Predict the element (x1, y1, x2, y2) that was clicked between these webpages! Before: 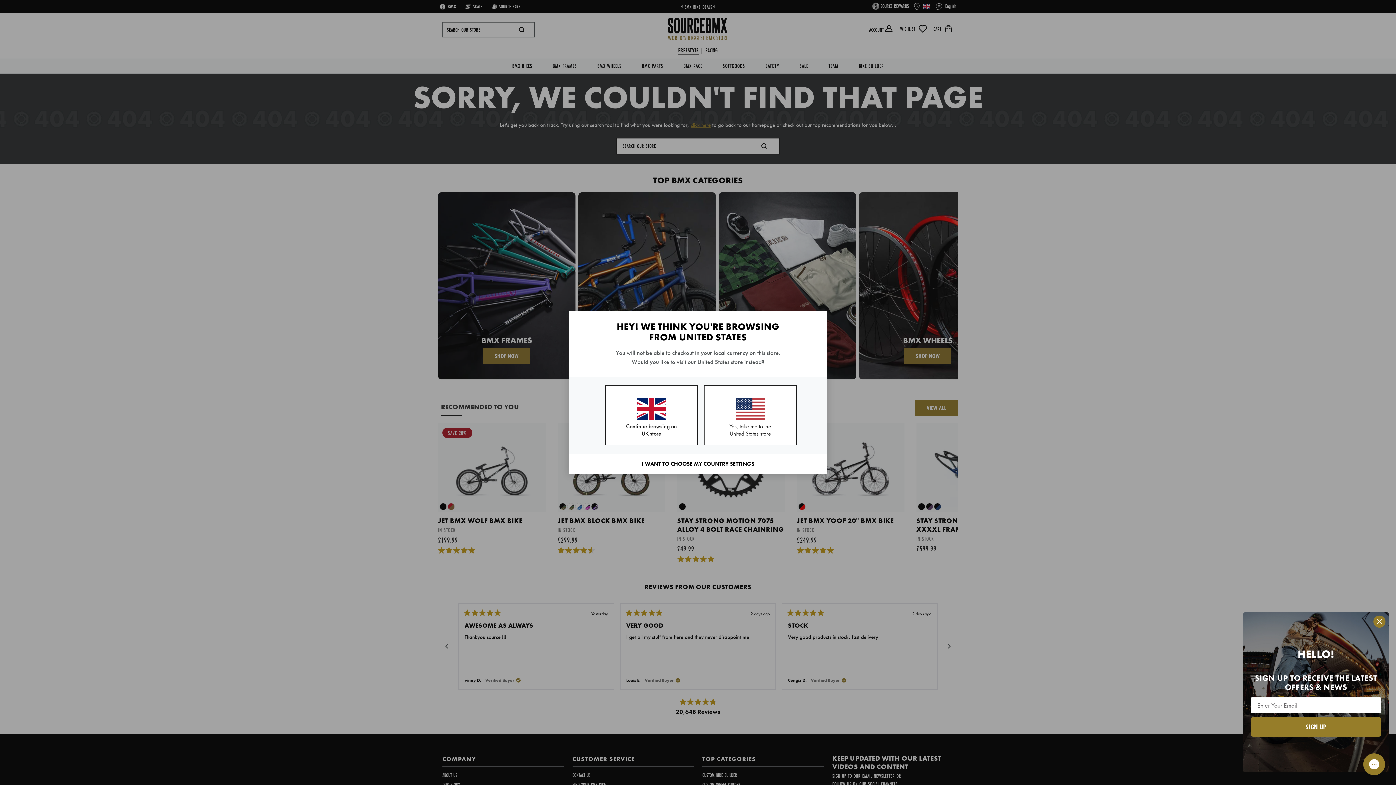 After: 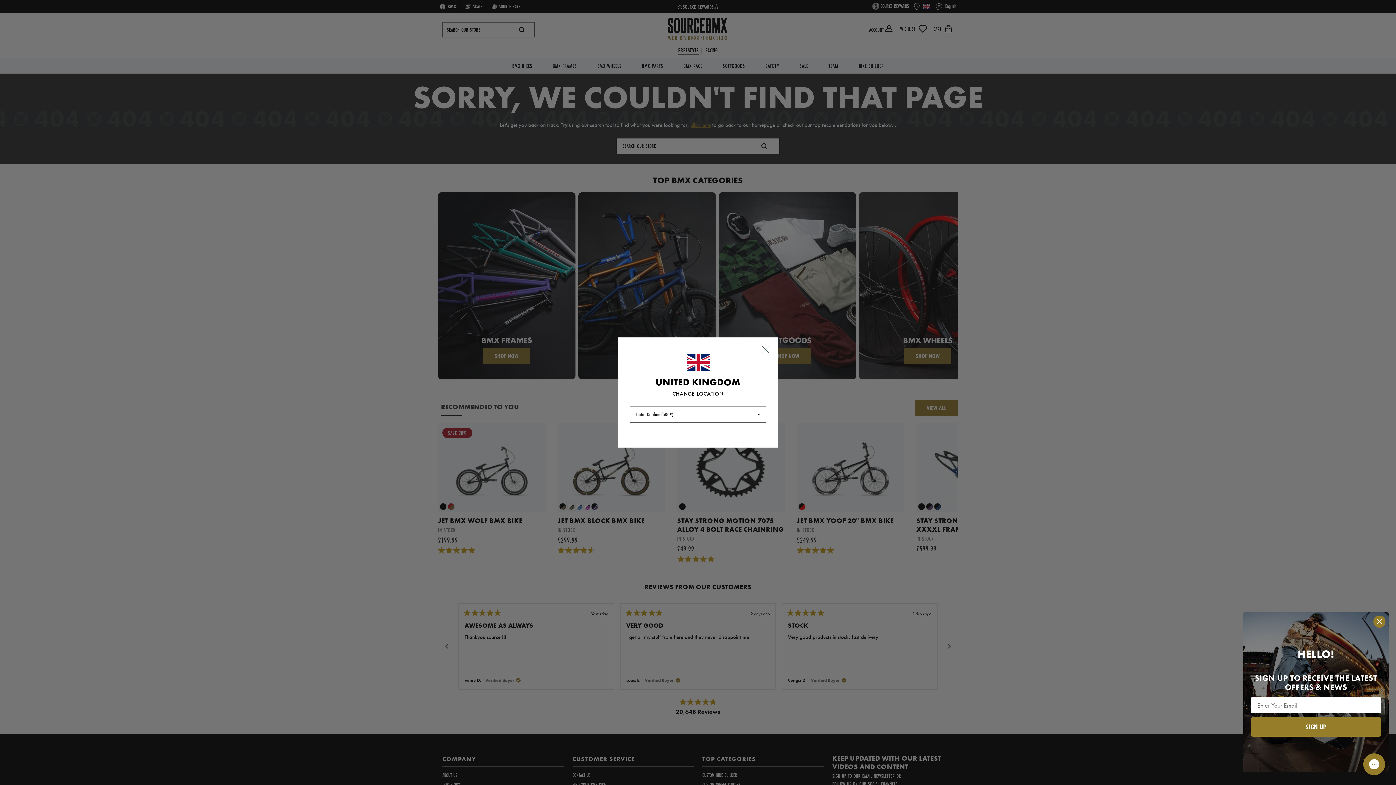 Action: label: I WANT TO CHOOSE MY COUNTRY SETTINGS bbox: (569, 454, 826, 474)